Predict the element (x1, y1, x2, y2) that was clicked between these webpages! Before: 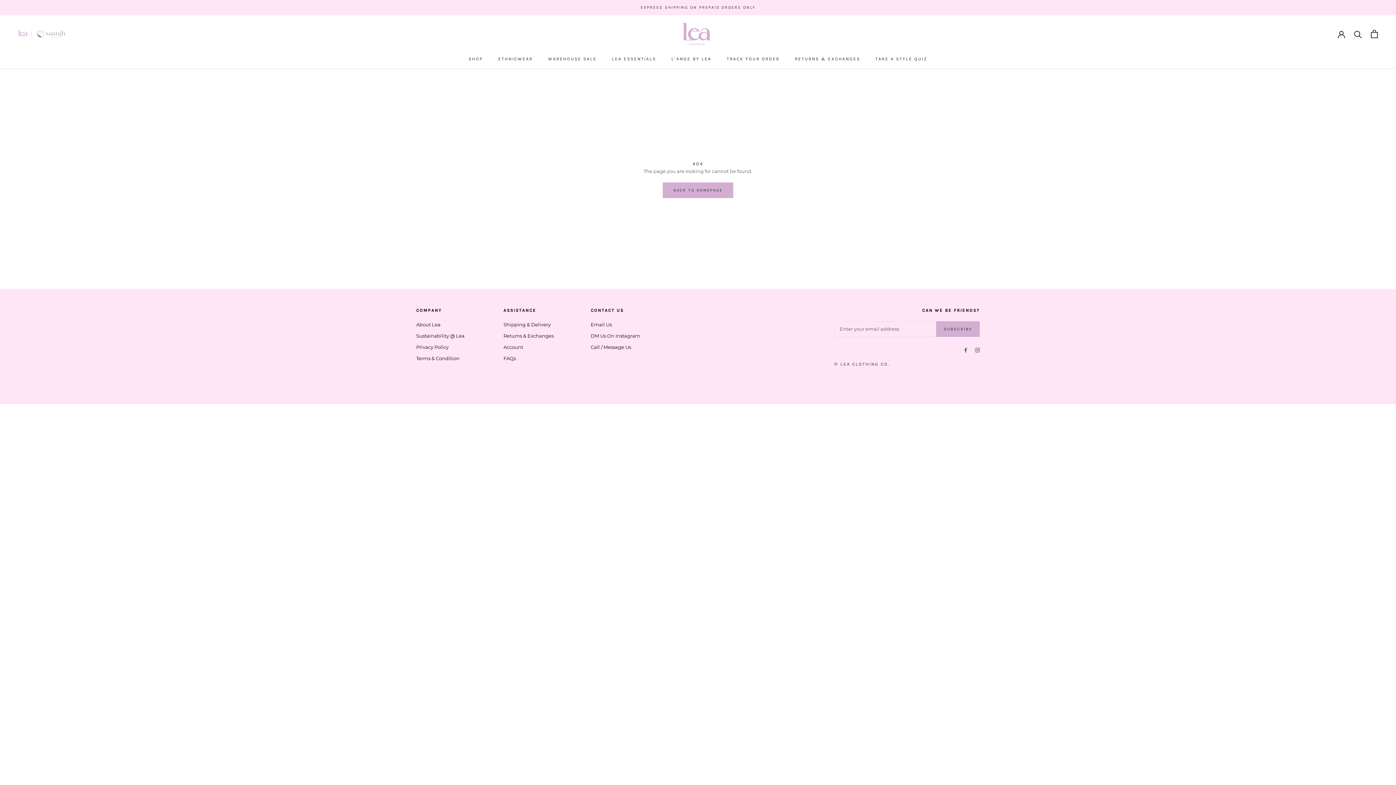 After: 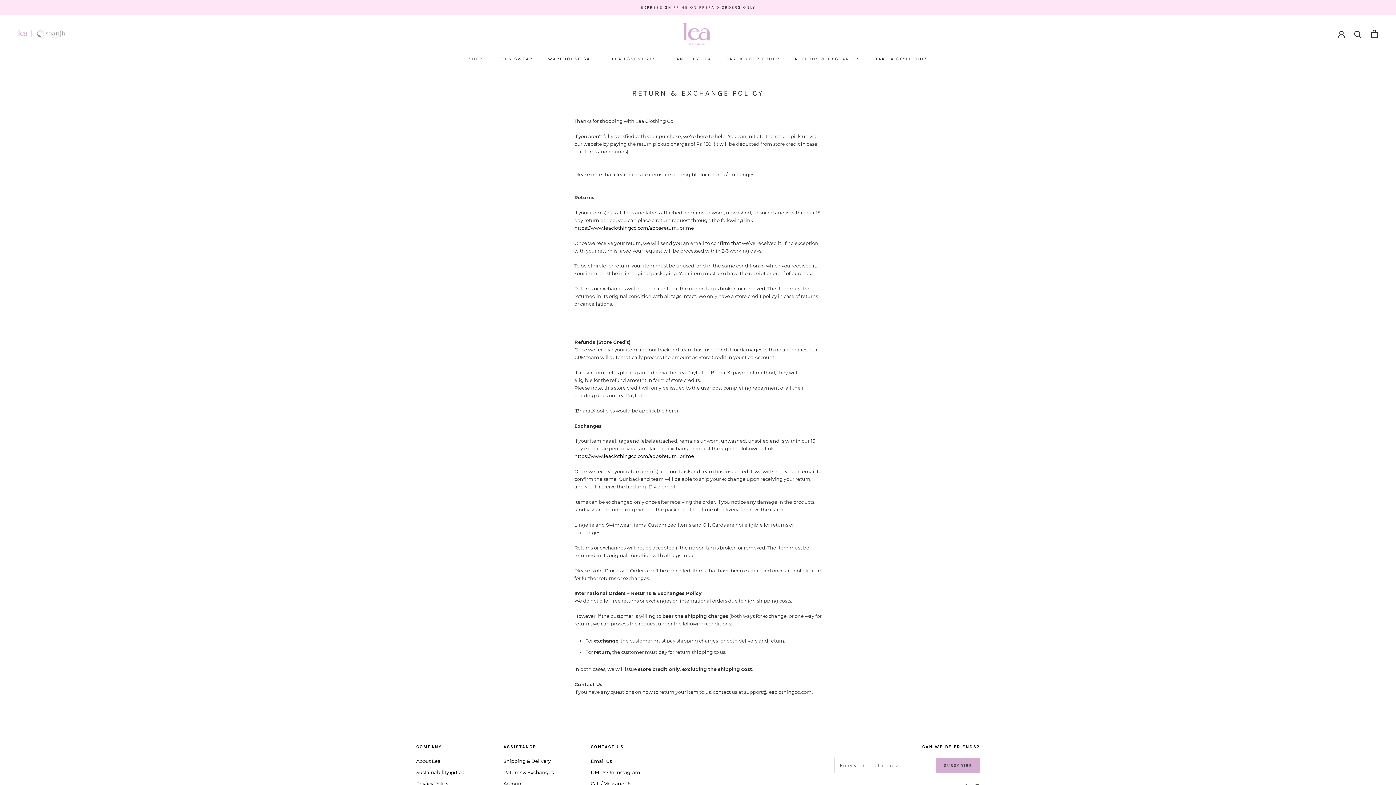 Action: bbox: (503, 332, 572, 339) label: Returns & Exchanges